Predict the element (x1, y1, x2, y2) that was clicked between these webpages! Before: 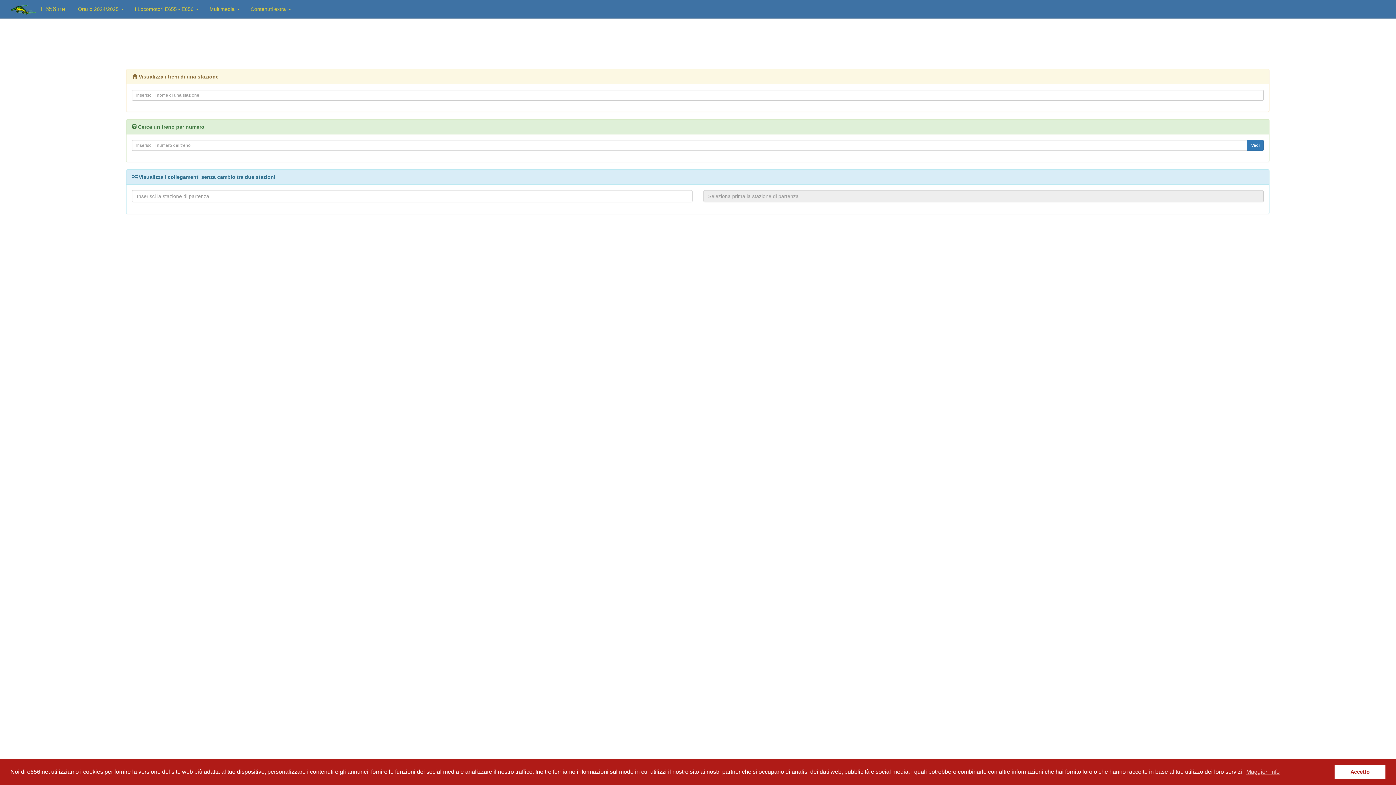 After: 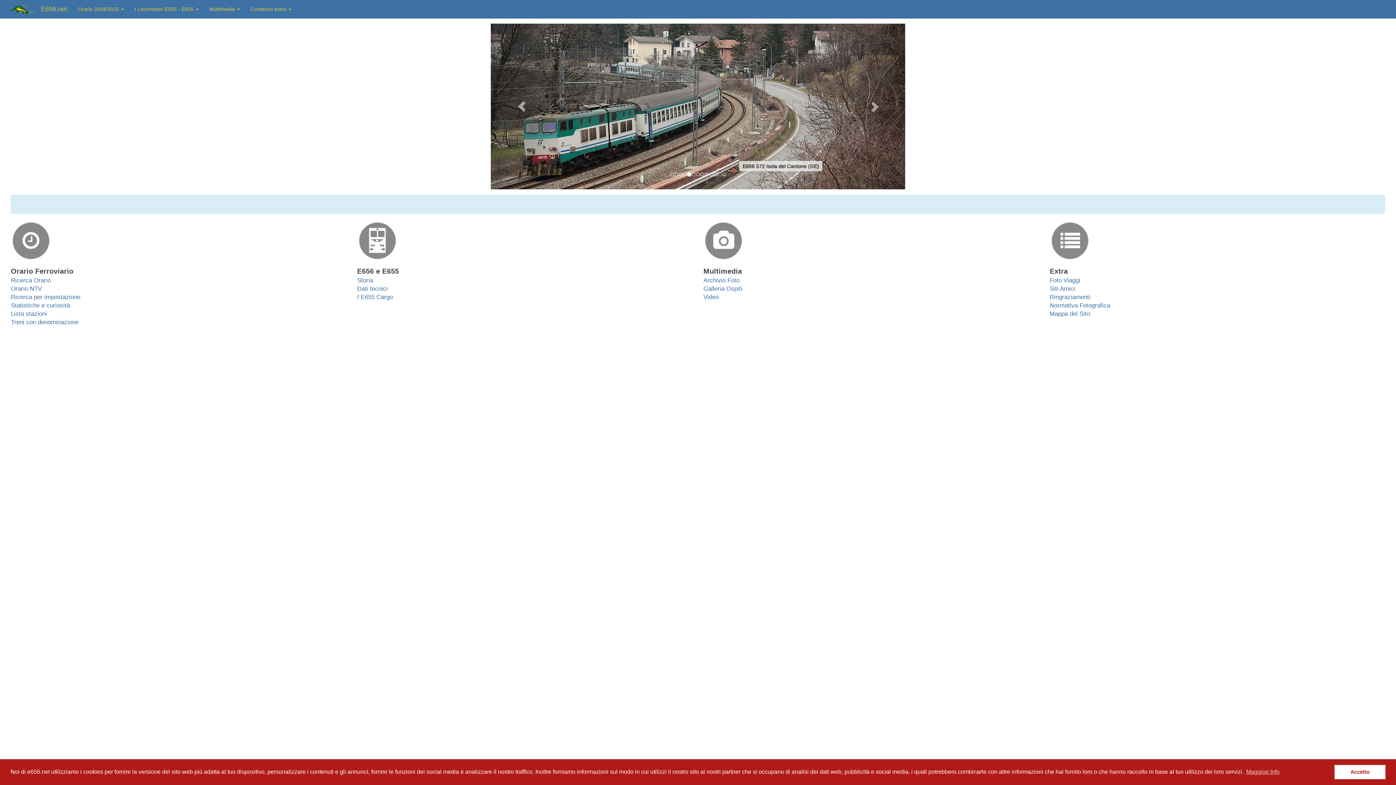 Action: label: E656.net bbox: (35, 0, 72, 18)